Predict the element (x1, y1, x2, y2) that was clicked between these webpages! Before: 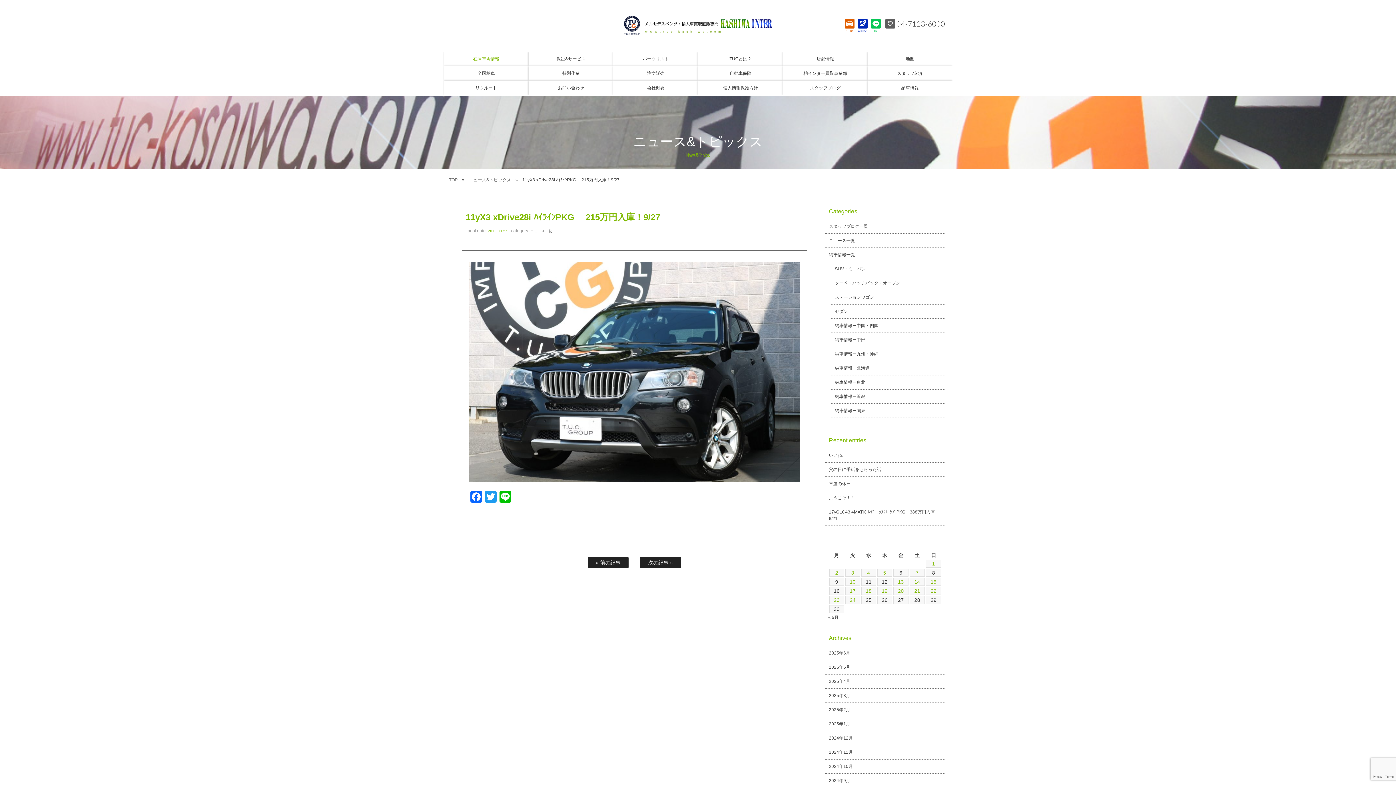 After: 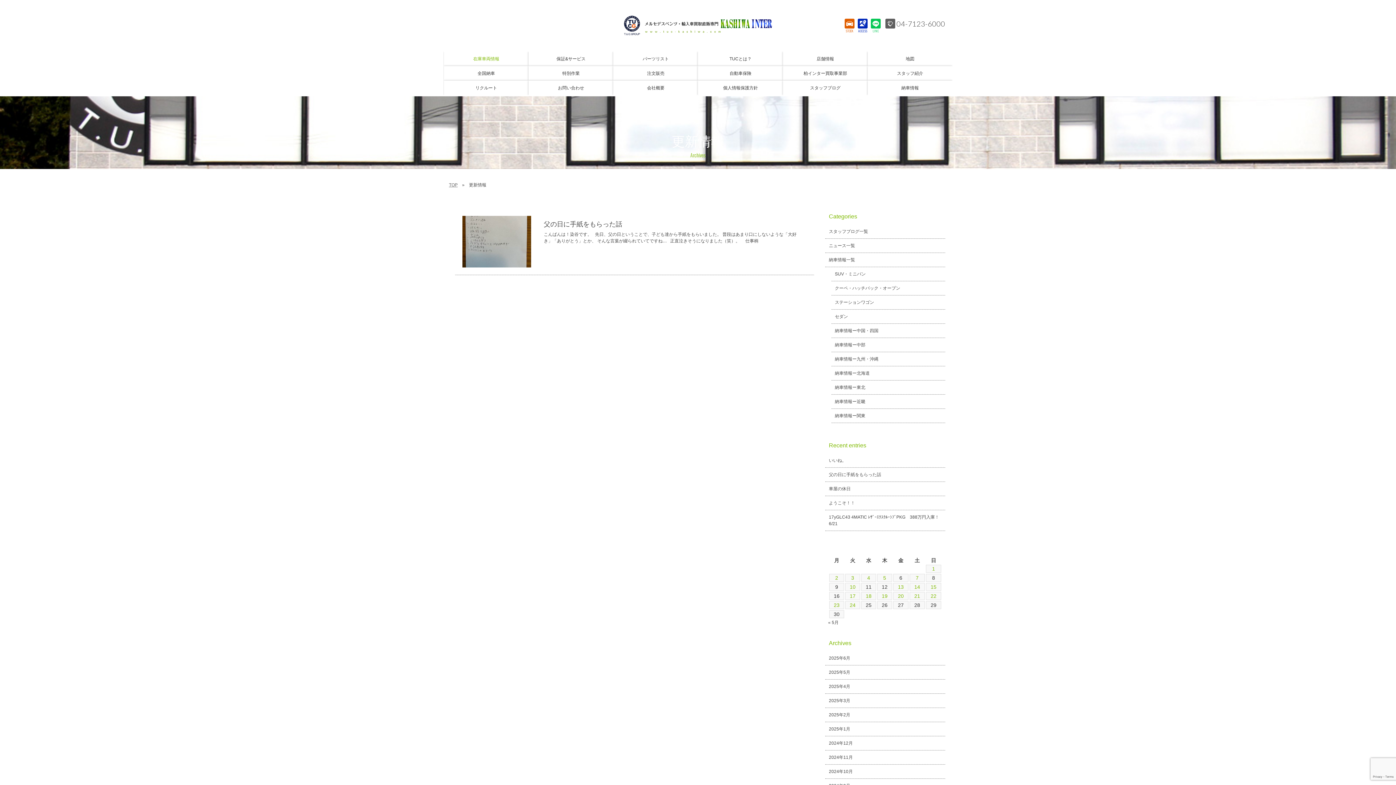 Action: bbox: (830, 597, 843, 603) label: 2025年6月23日 に投稿を公開